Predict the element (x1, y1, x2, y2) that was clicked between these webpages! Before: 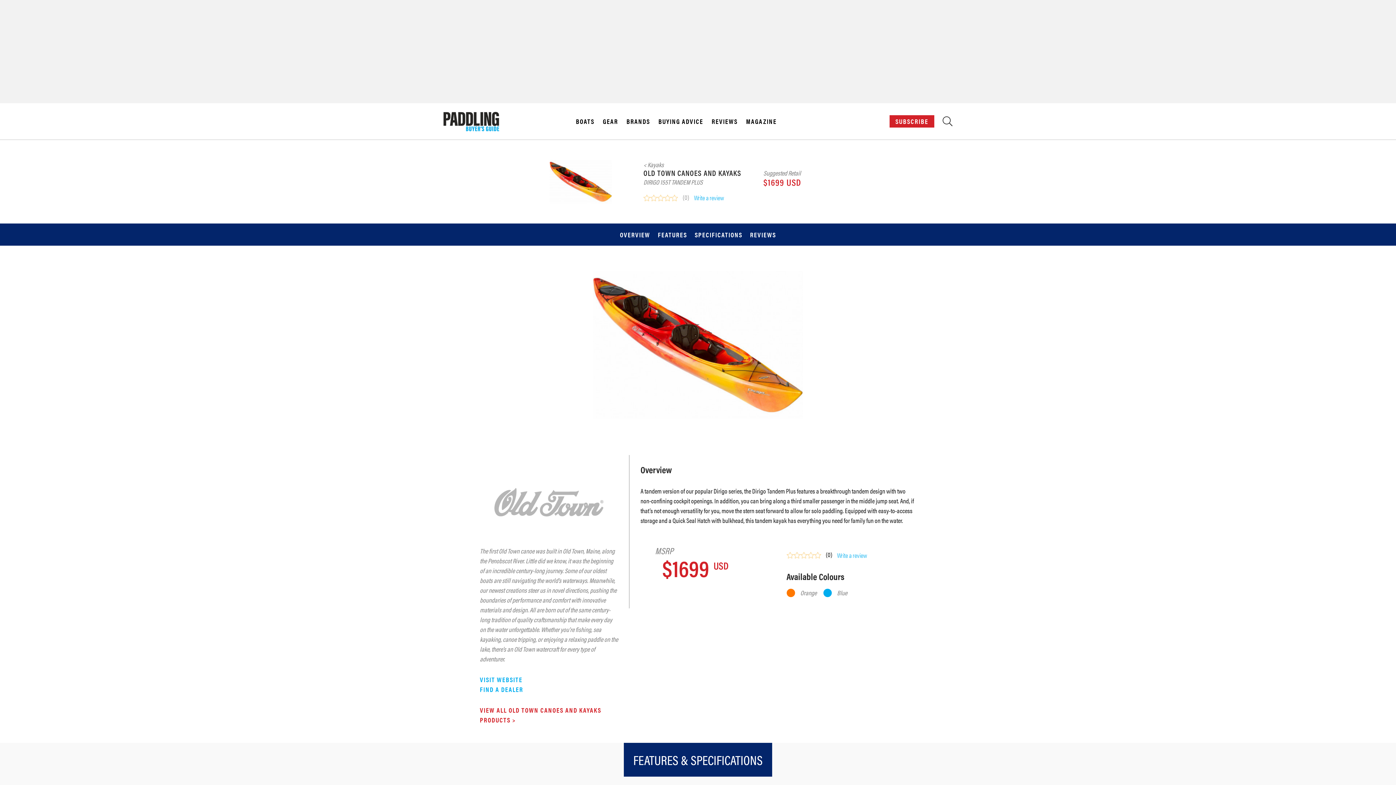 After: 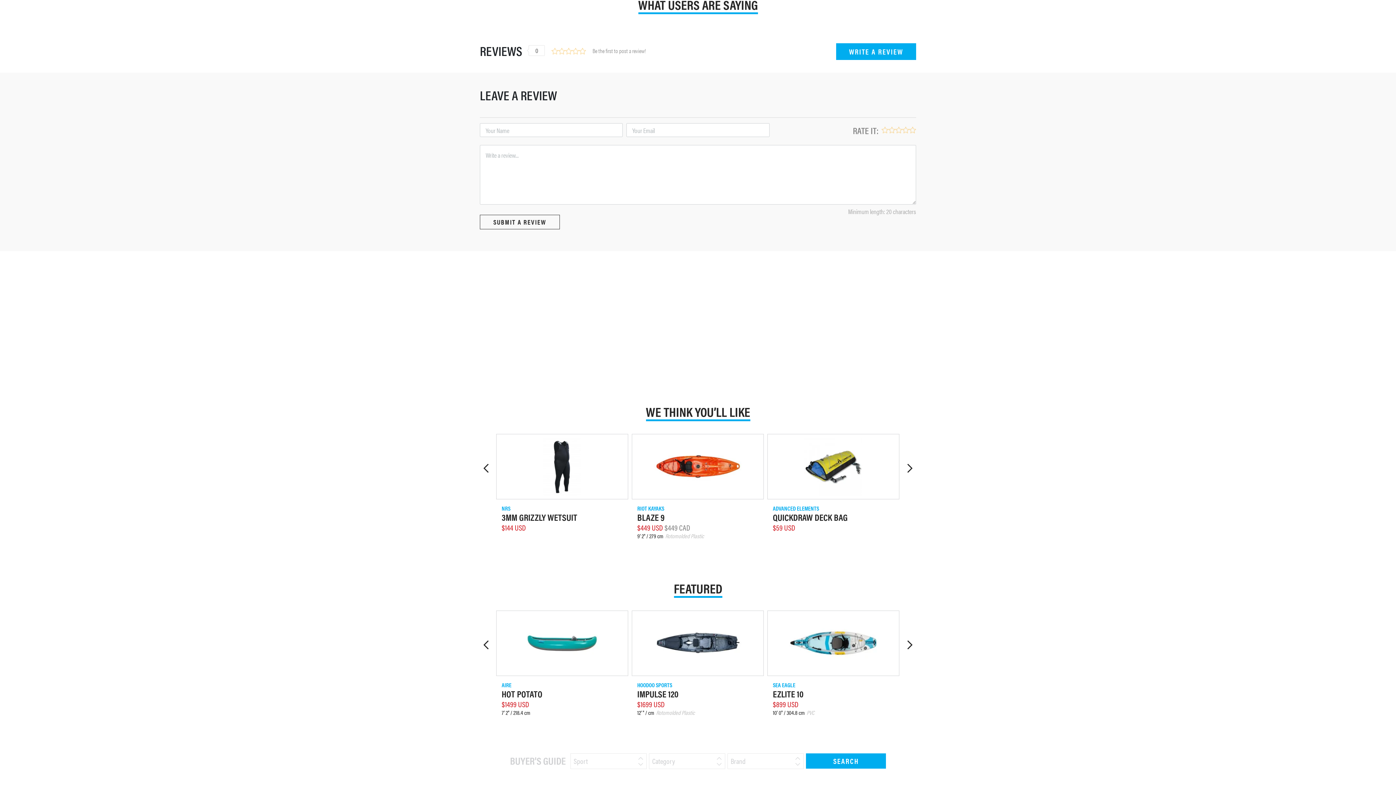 Action: label: Write a review bbox: (837, 550, 867, 560)